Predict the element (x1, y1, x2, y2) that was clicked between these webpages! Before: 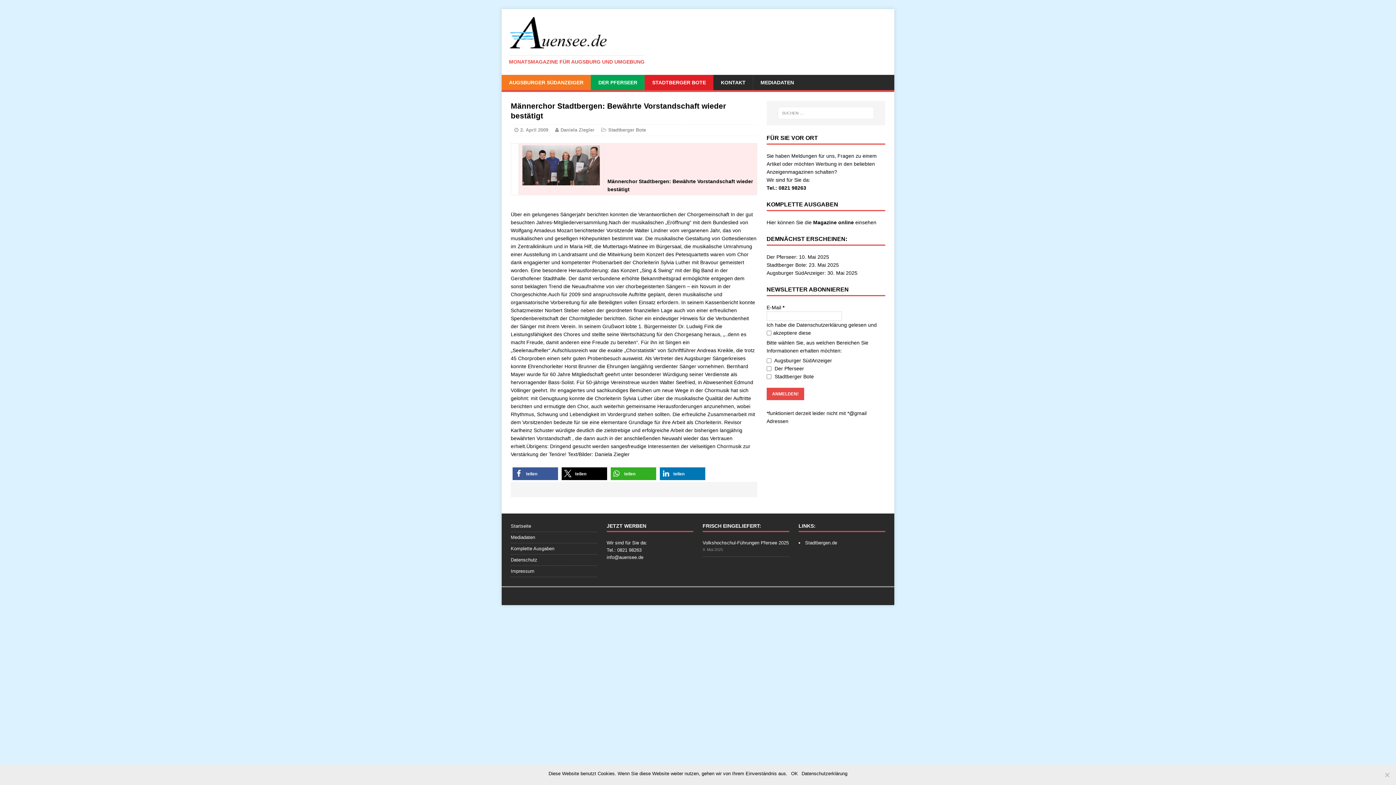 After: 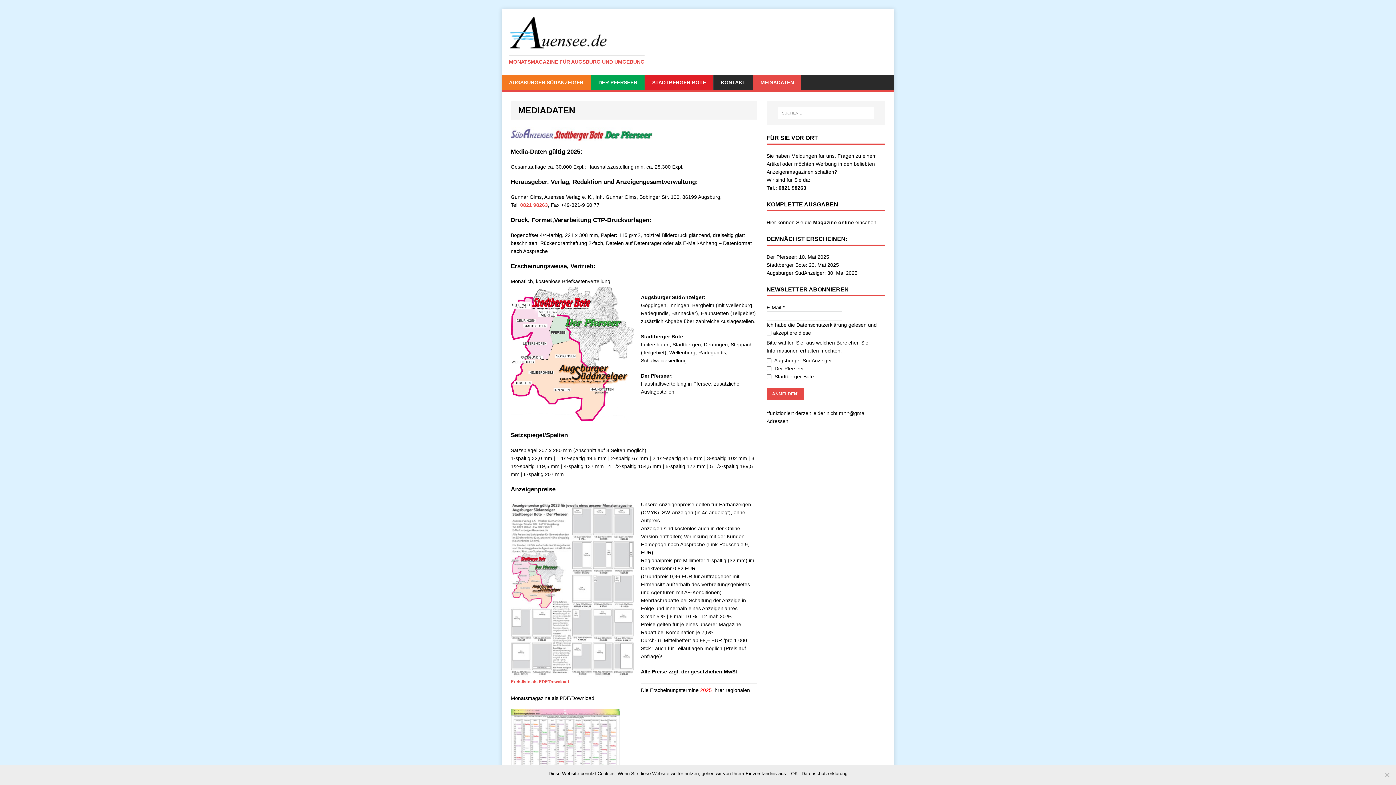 Action: label: Mediadaten bbox: (510, 532, 597, 543)